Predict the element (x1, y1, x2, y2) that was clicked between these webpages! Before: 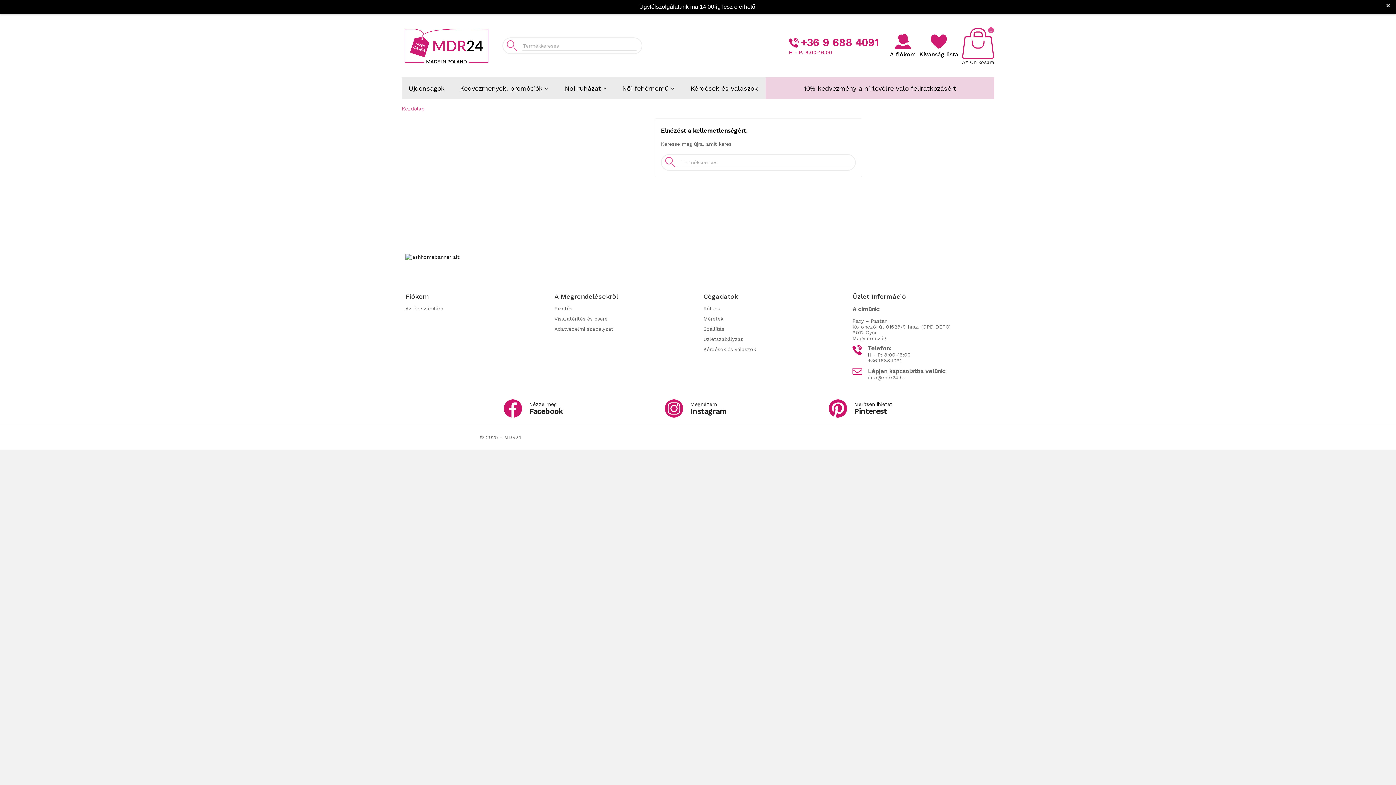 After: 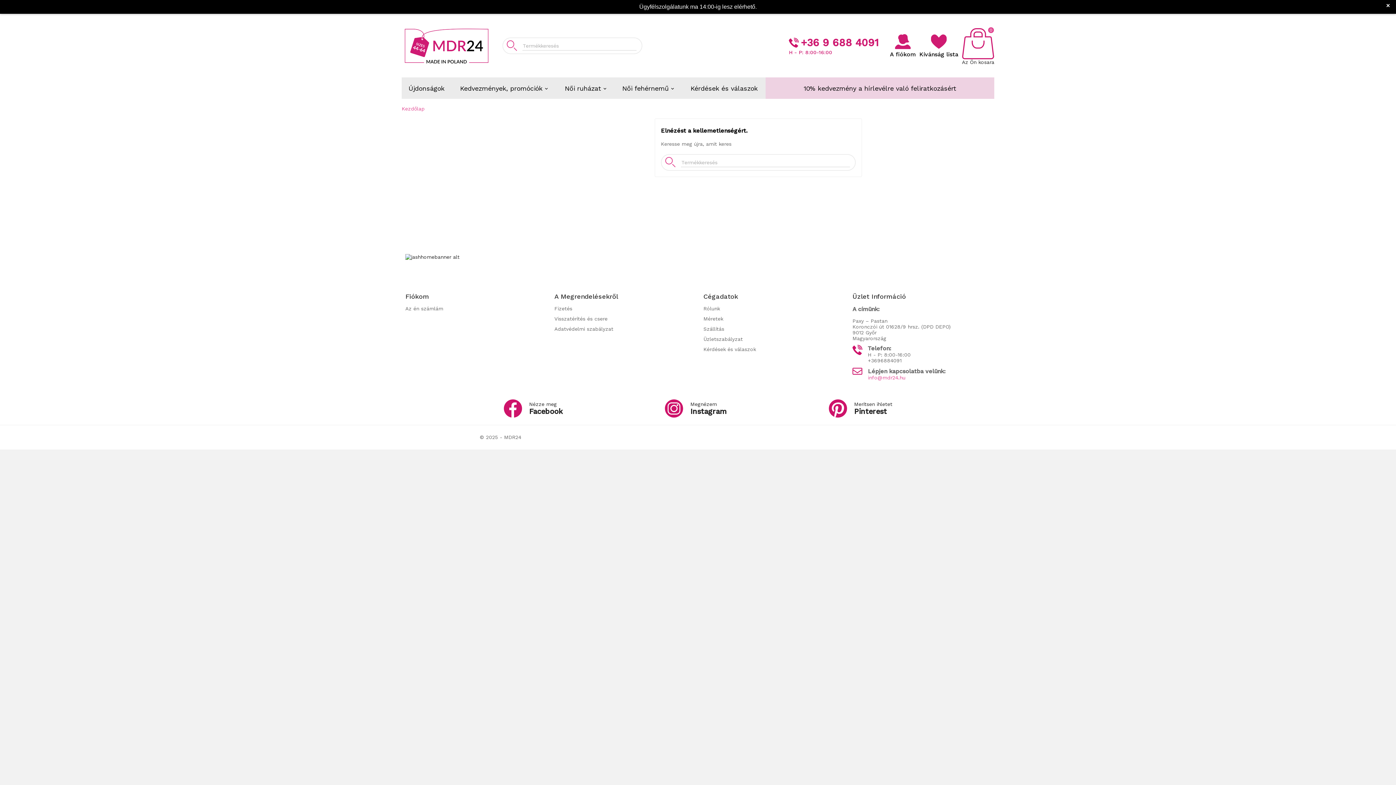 Action: bbox: (868, 375, 905, 380) label: info@mdr24.hu